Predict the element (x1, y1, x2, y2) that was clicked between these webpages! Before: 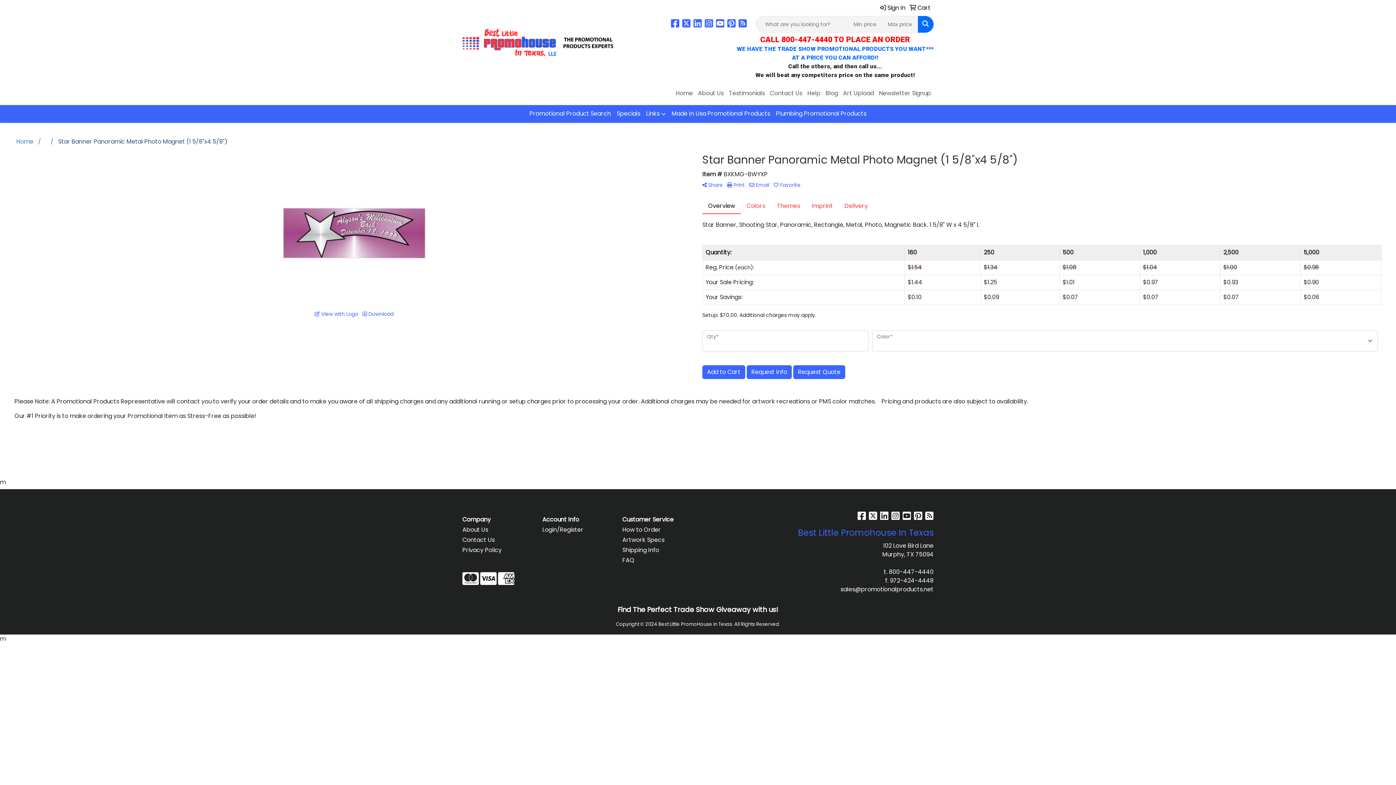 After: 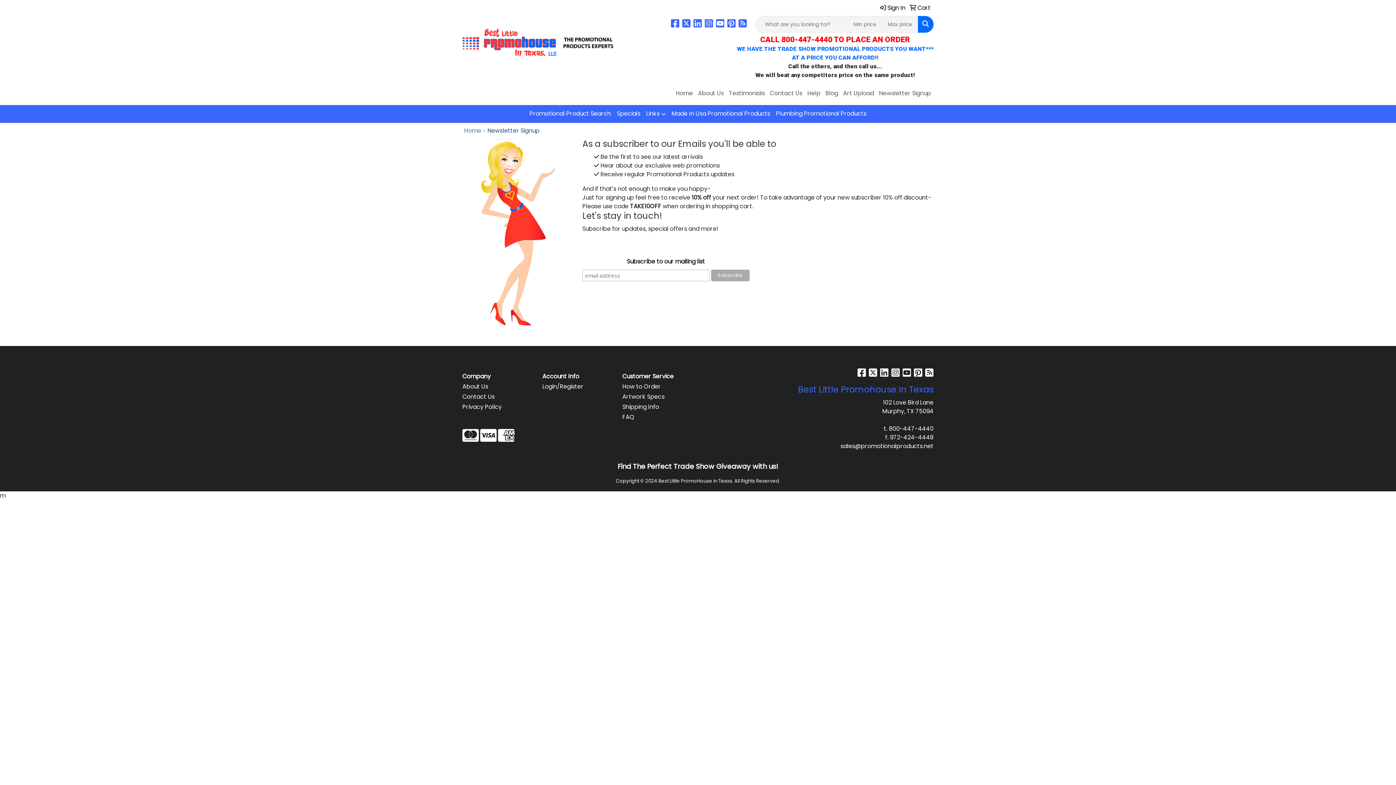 Action: bbox: (876, 85, 933, 101) label: Newsletter Signup